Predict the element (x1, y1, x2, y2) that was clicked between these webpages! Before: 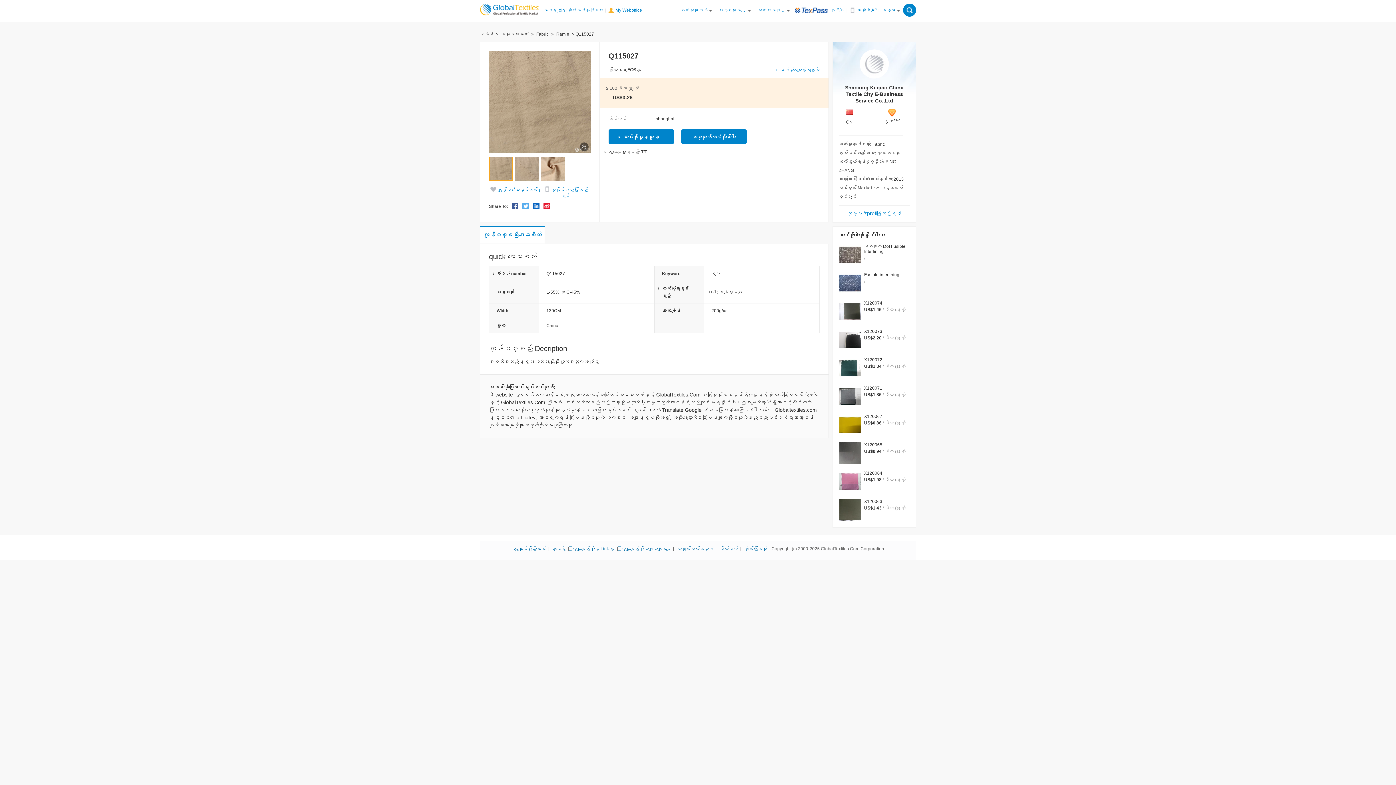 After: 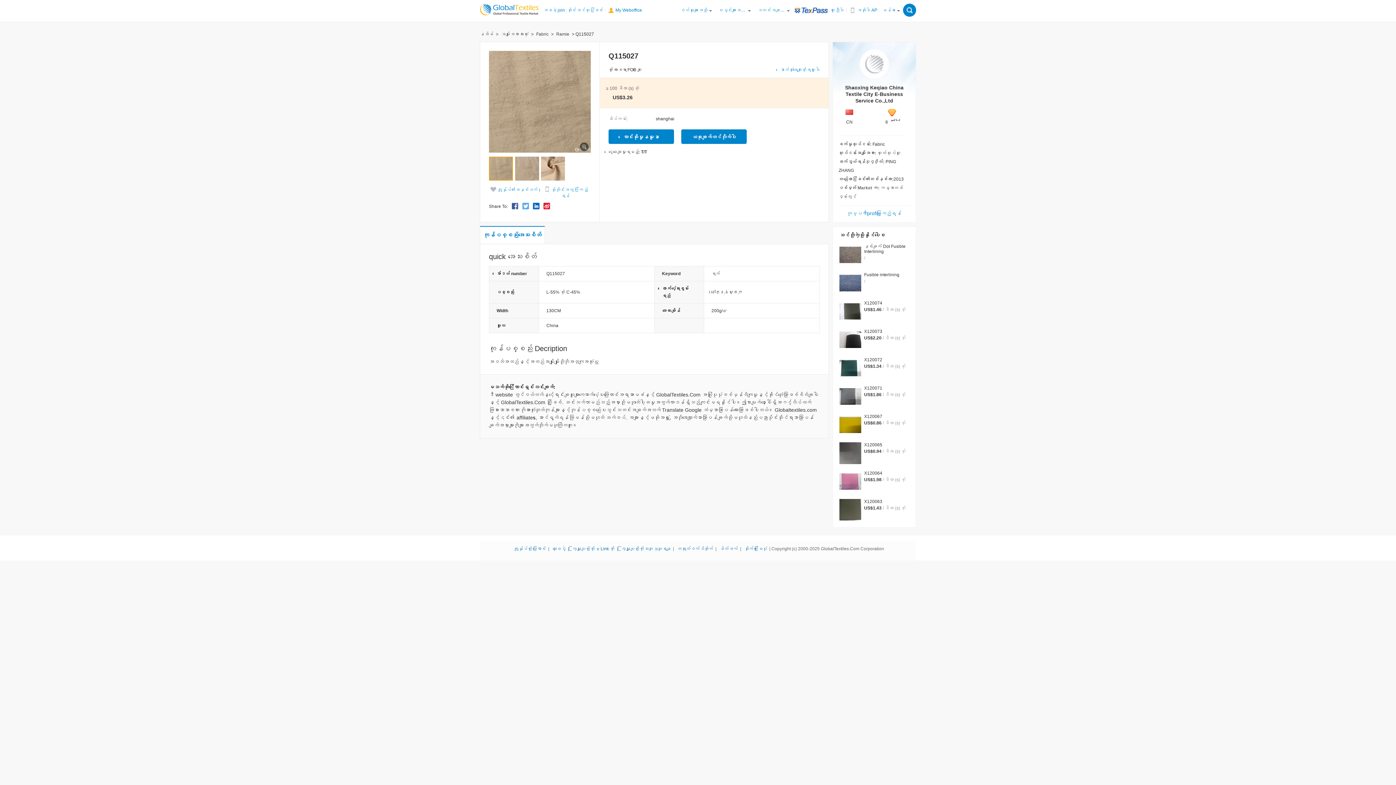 Action: label: ကြှနျုပျတို့ကိုဆကျသှယျရနျ bbox: (619, 546, 673, 551)